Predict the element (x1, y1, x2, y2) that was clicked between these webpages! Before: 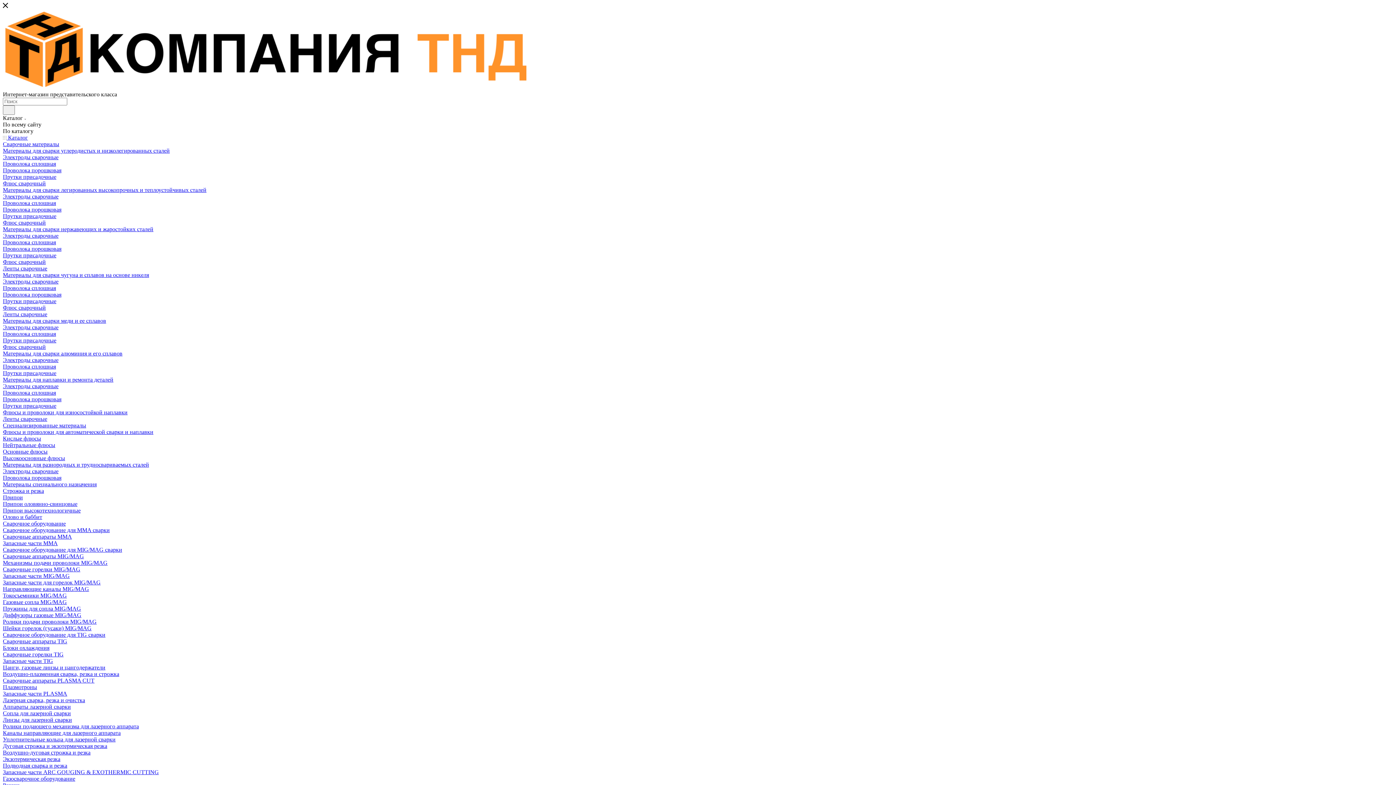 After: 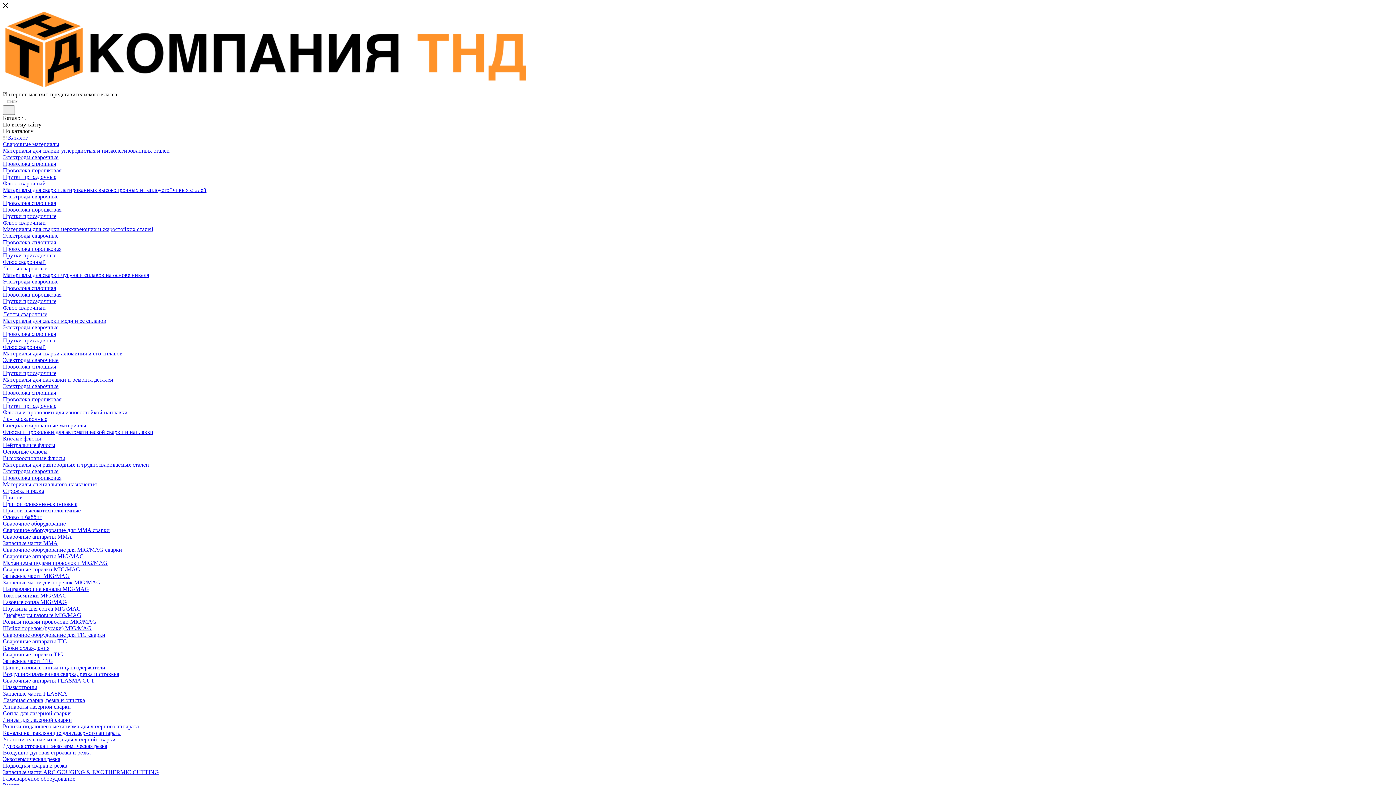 Action: label: Припои высокотехнологичные bbox: (2, 507, 80, 513)